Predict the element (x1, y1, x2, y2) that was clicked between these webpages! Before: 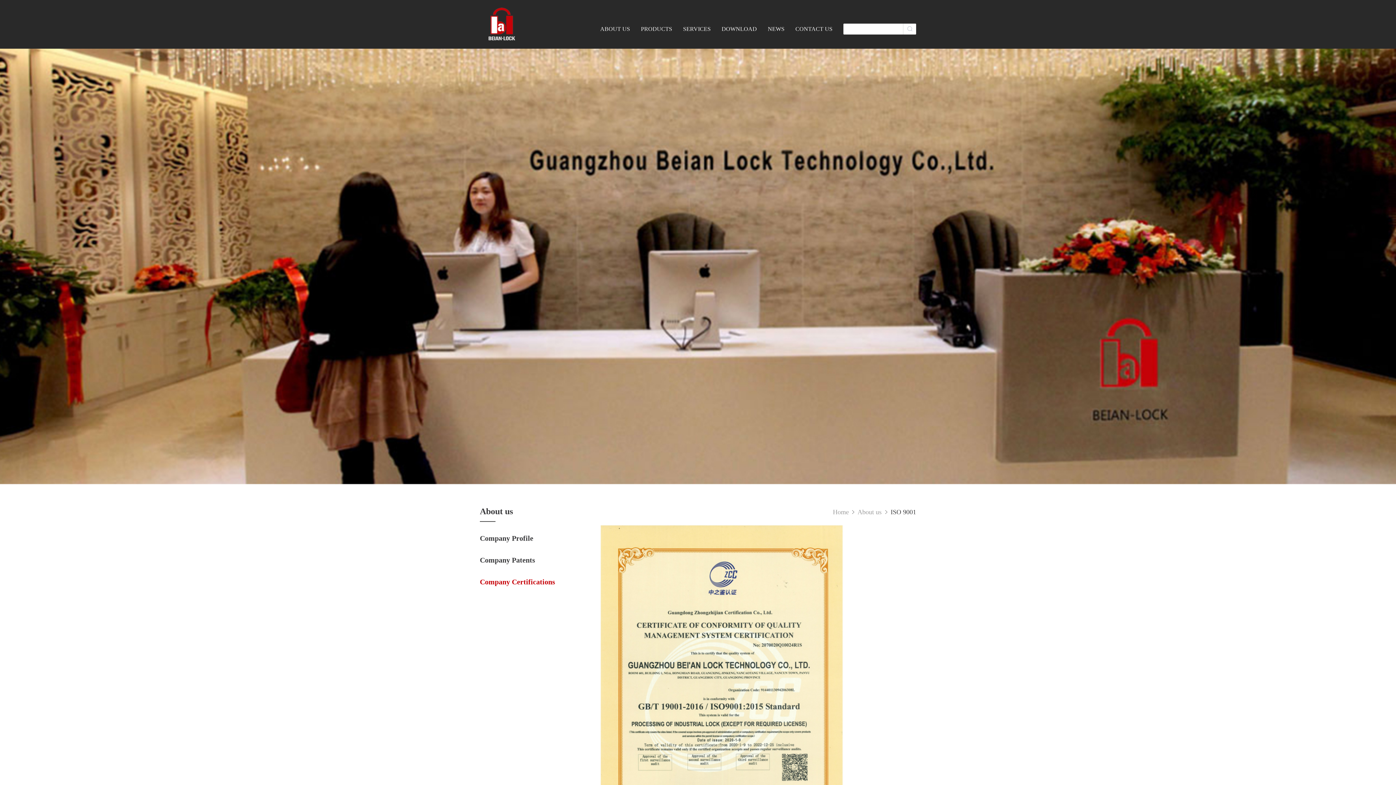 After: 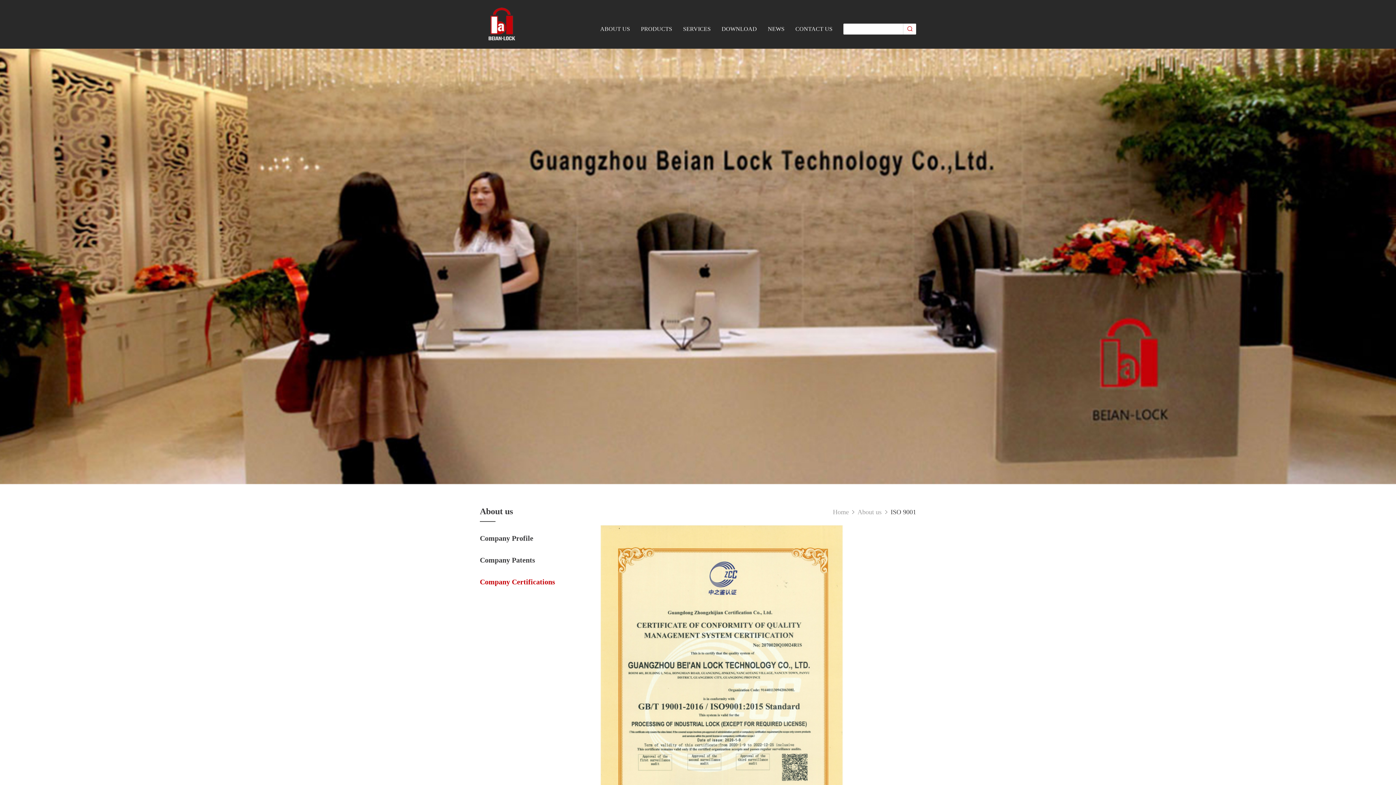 Action: bbox: (903, 23, 916, 34) label: 